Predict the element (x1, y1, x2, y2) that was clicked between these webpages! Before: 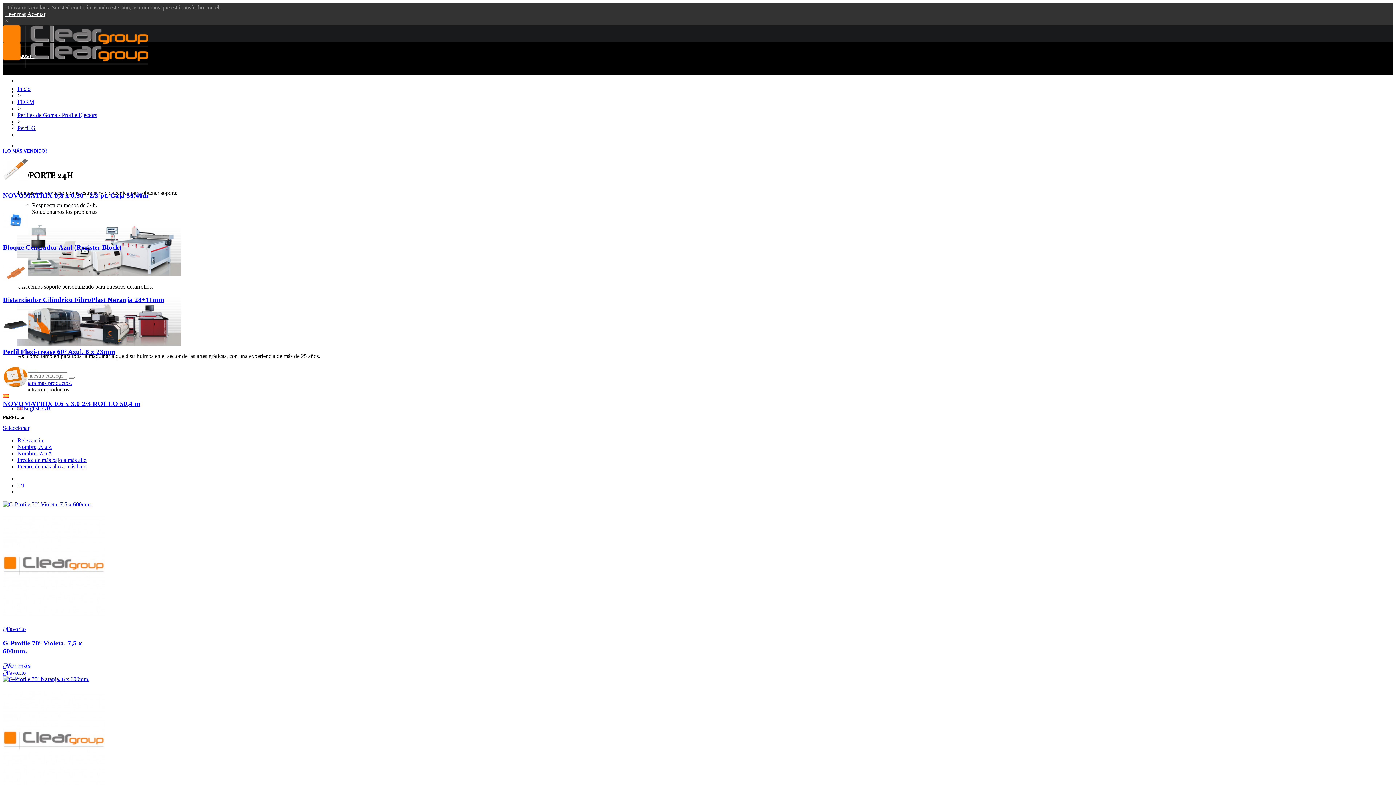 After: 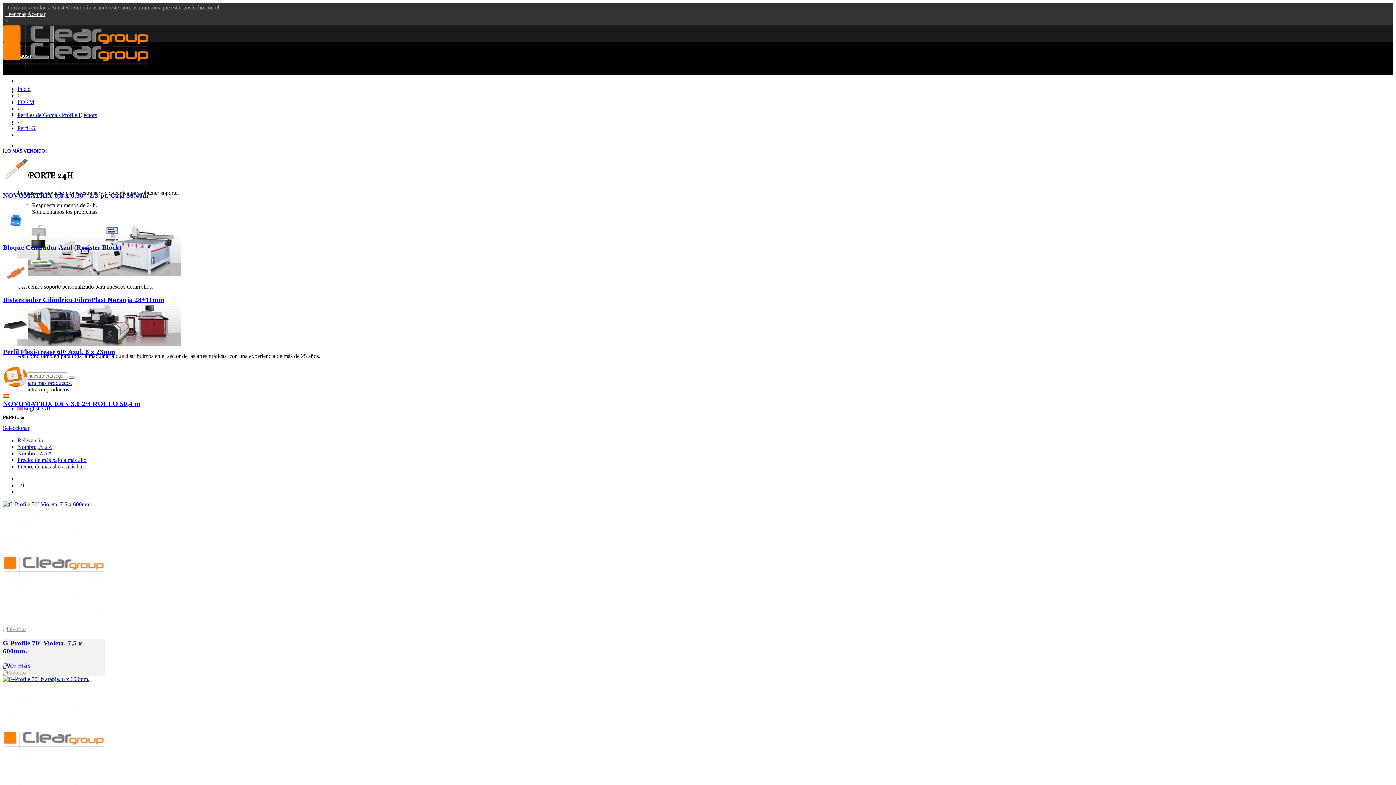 Action: label: Favorito bbox: (2, 625, 104, 632)